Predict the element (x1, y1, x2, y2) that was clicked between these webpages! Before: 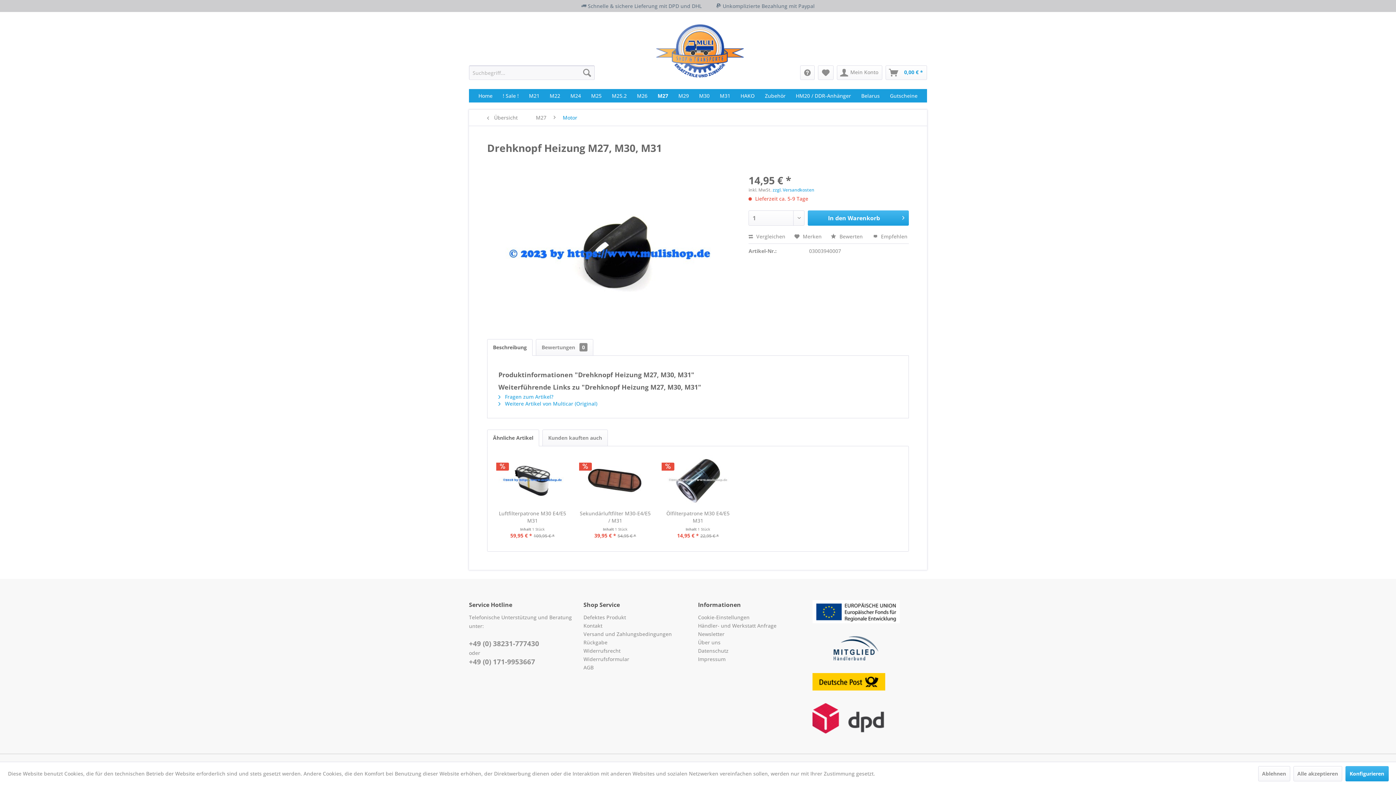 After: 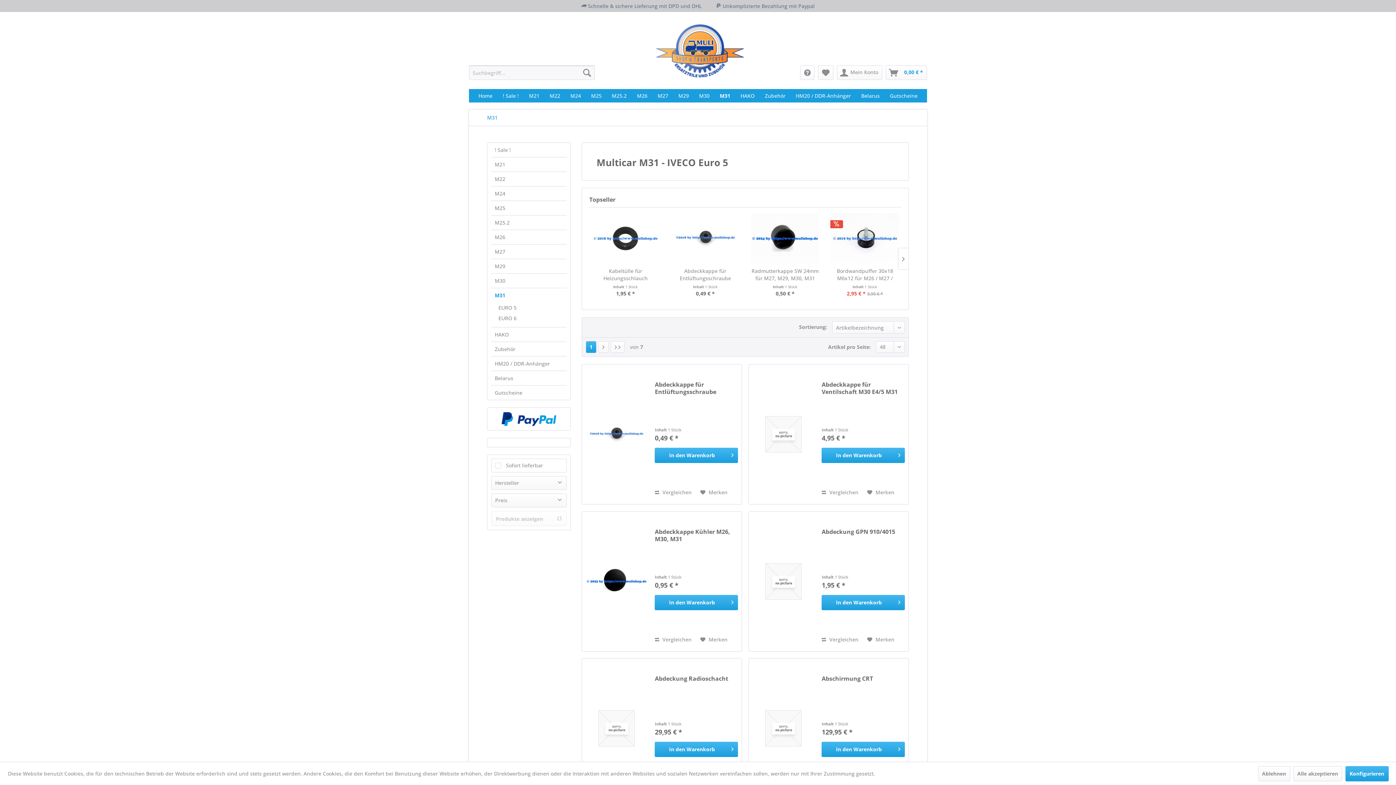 Action: label: M31 bbox: (714, 89, 735, 102)